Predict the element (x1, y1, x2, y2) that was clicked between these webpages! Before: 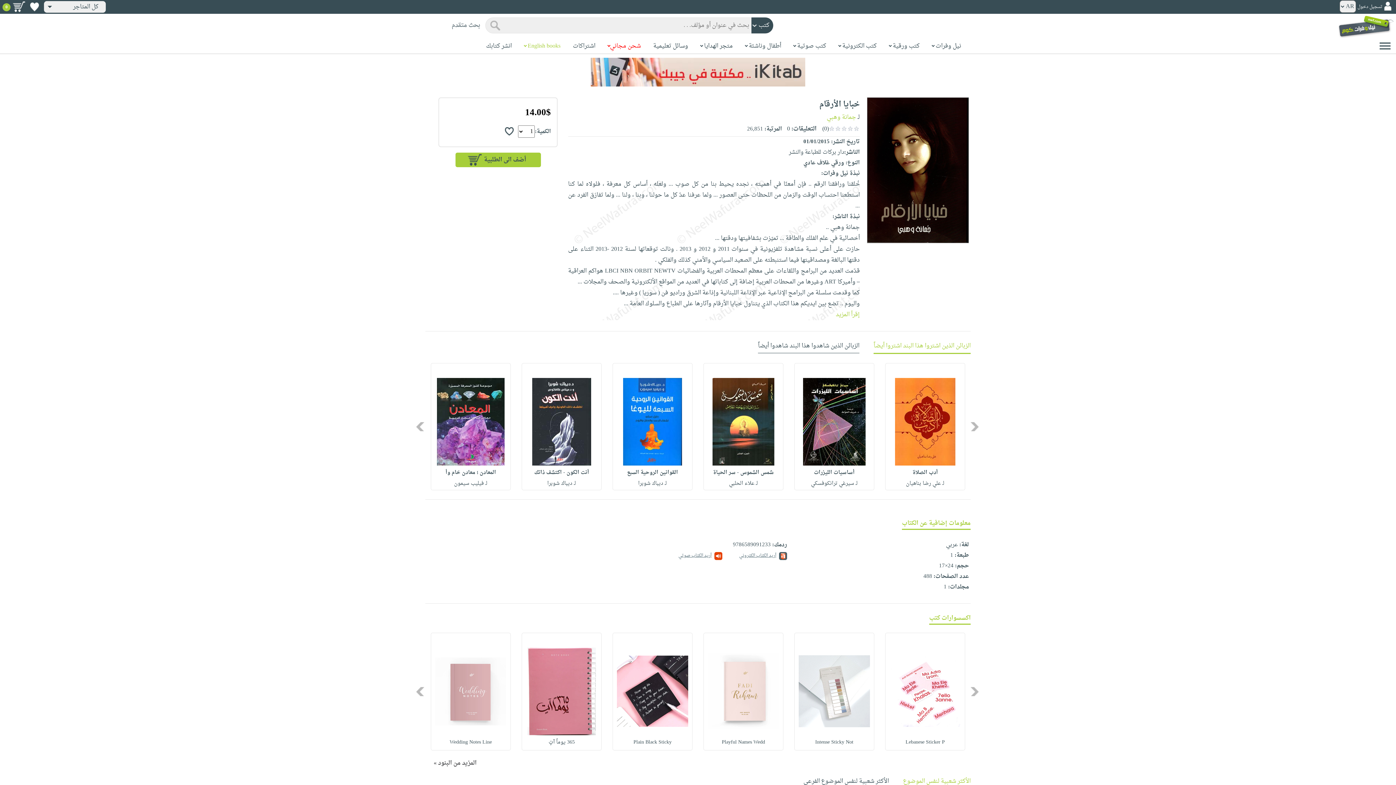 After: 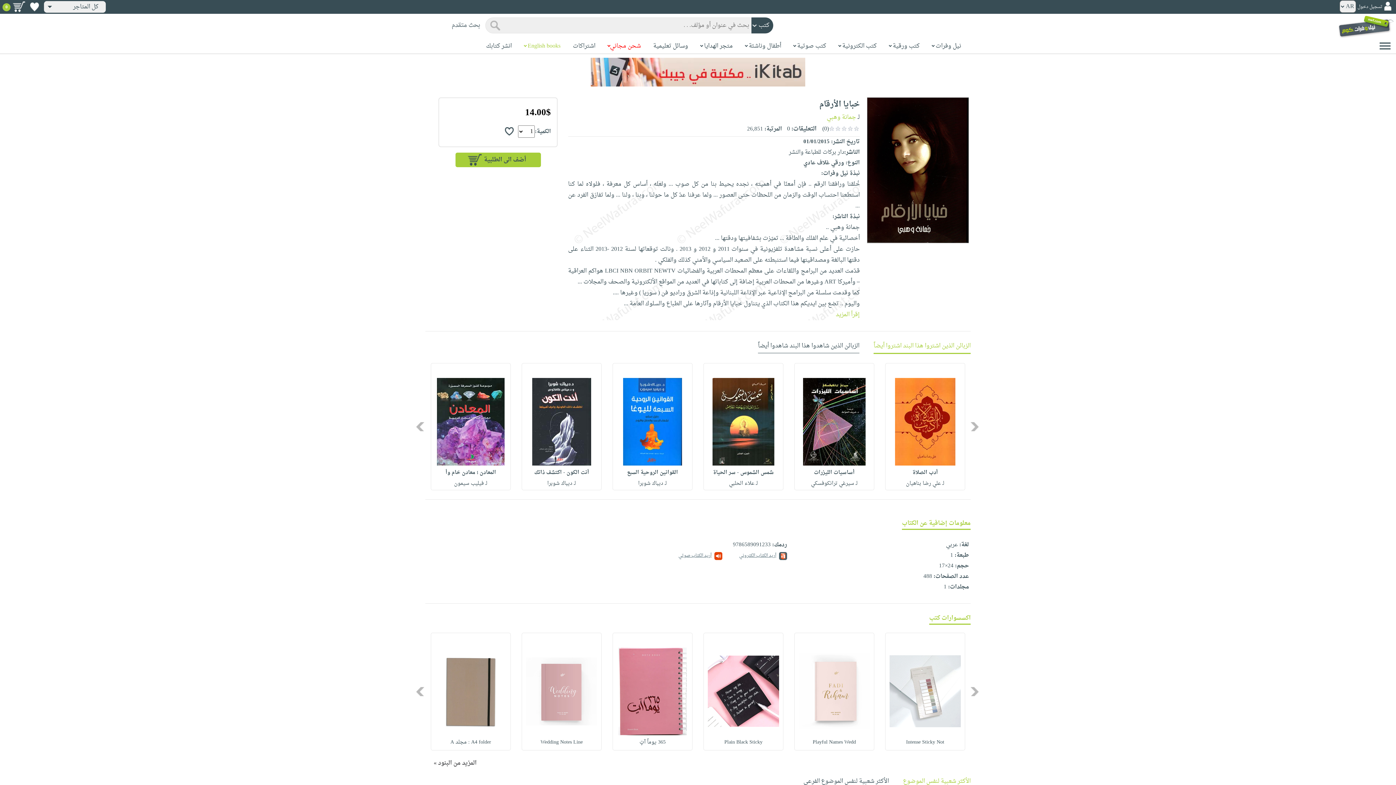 Action: bbox: (416, 687, 425, 696) label: Next